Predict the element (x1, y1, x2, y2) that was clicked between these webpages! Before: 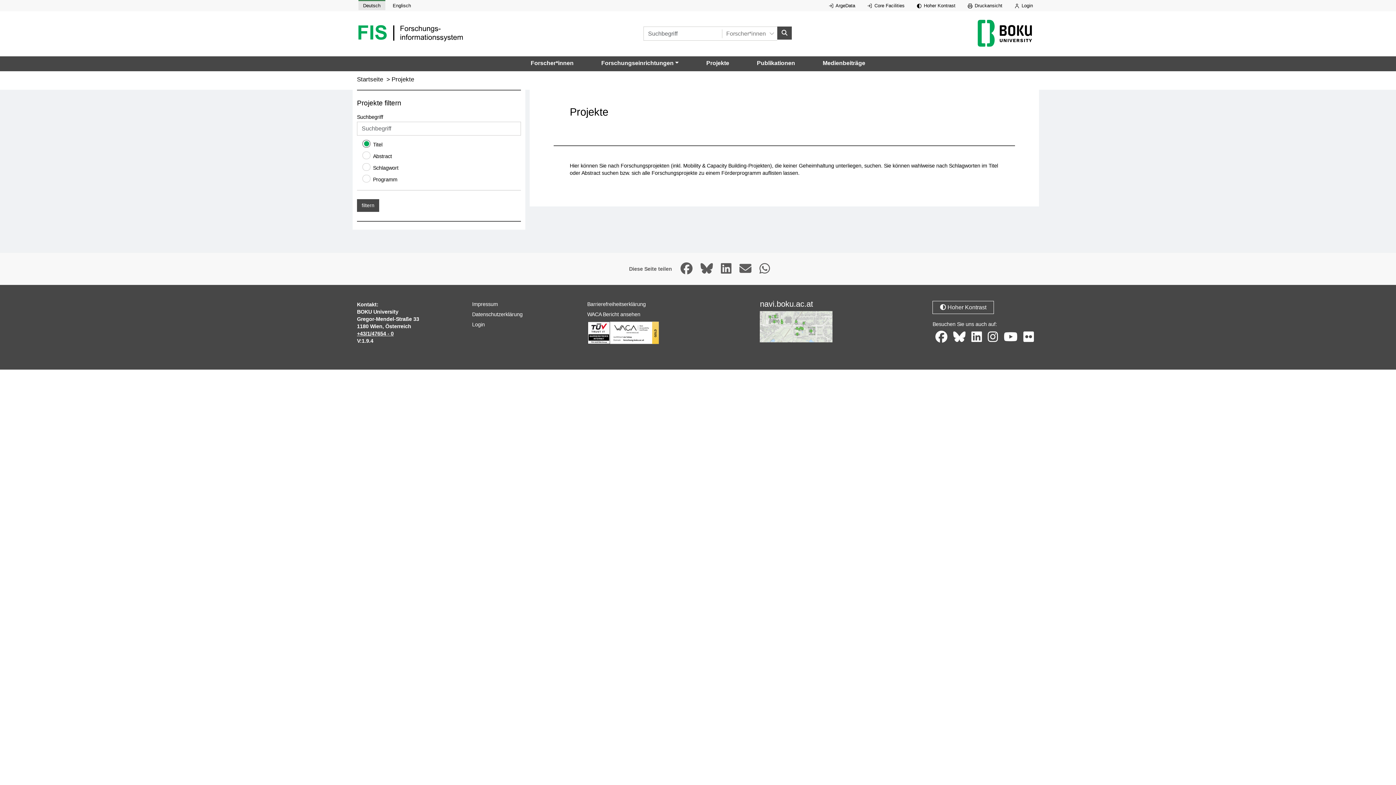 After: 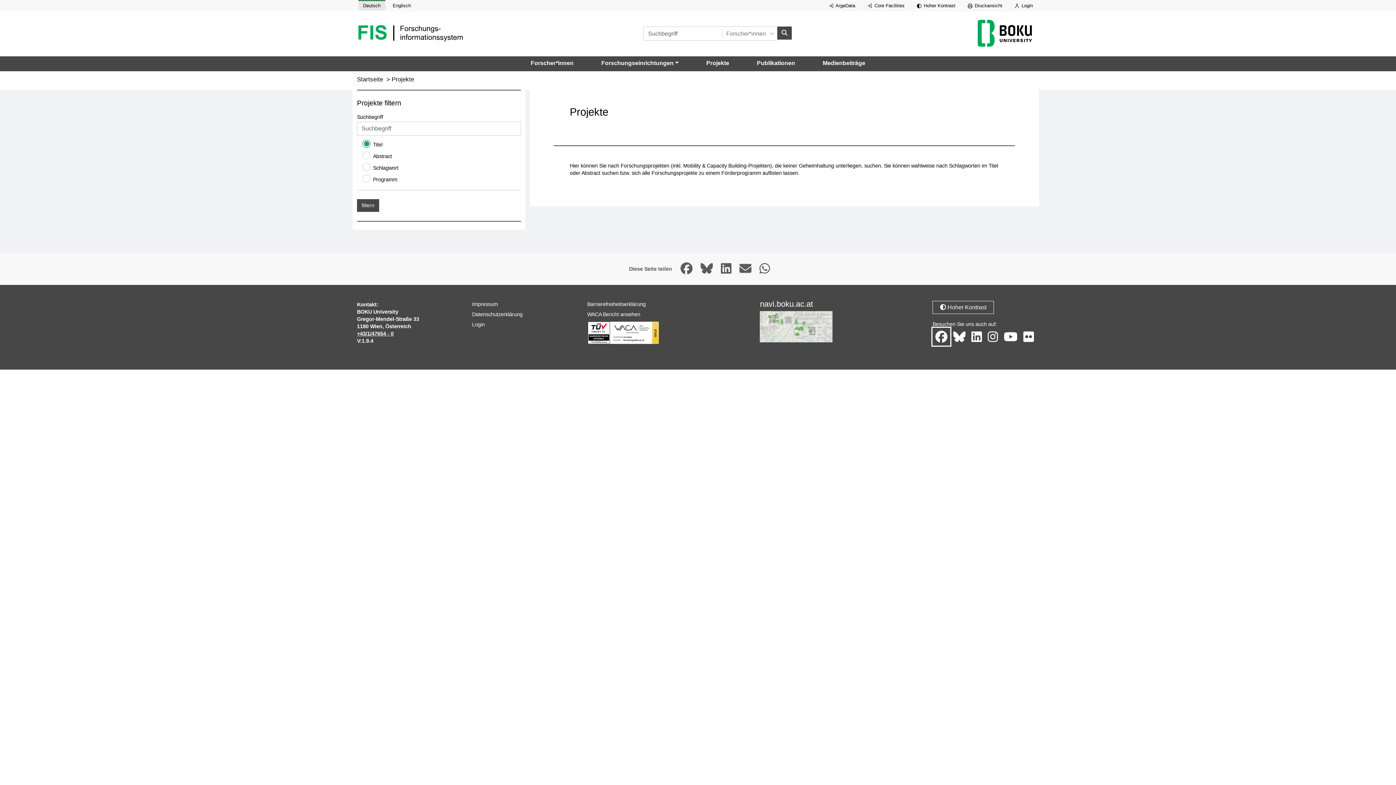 Action: label: Facebook-Seite der BOKU, öffnet in neuem Fenster. bbox: (932, 328, 950, 345)